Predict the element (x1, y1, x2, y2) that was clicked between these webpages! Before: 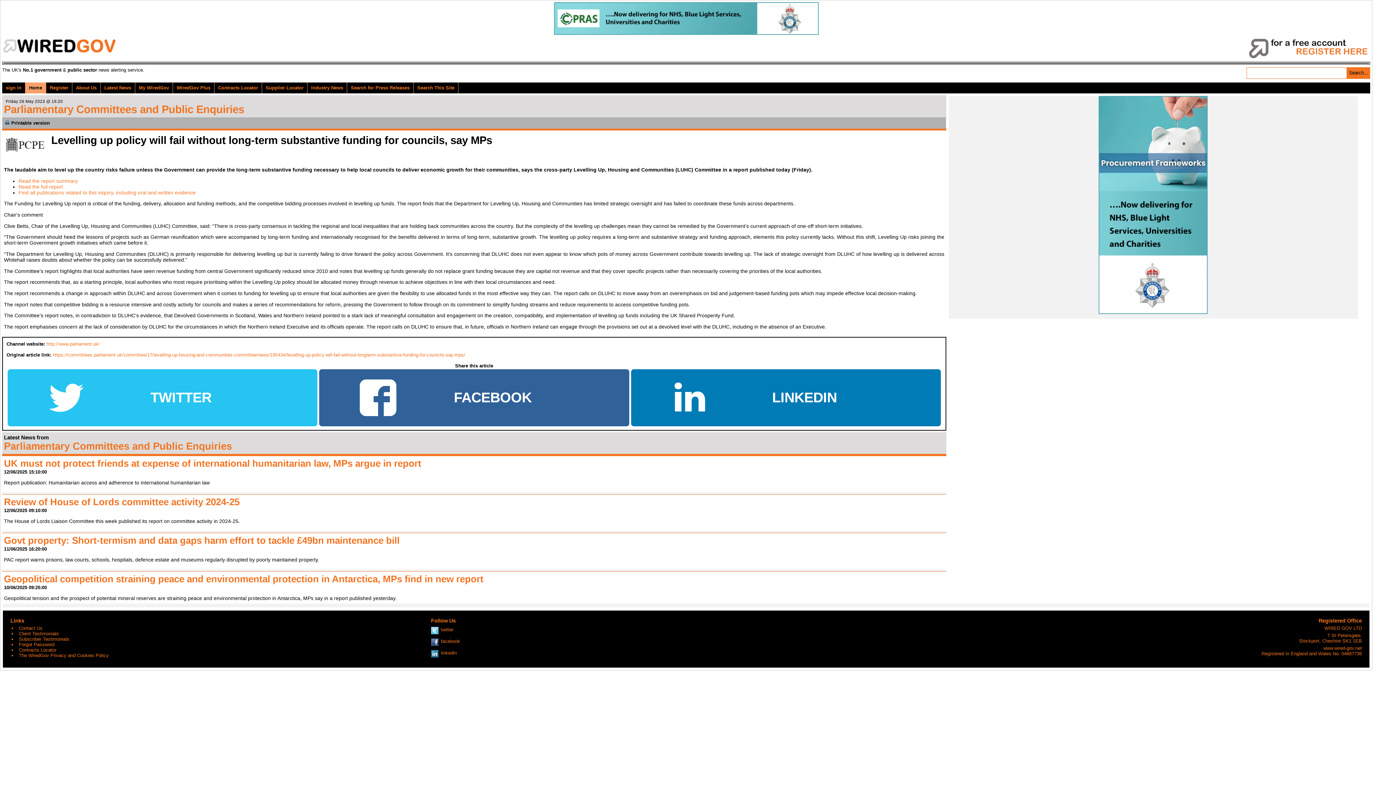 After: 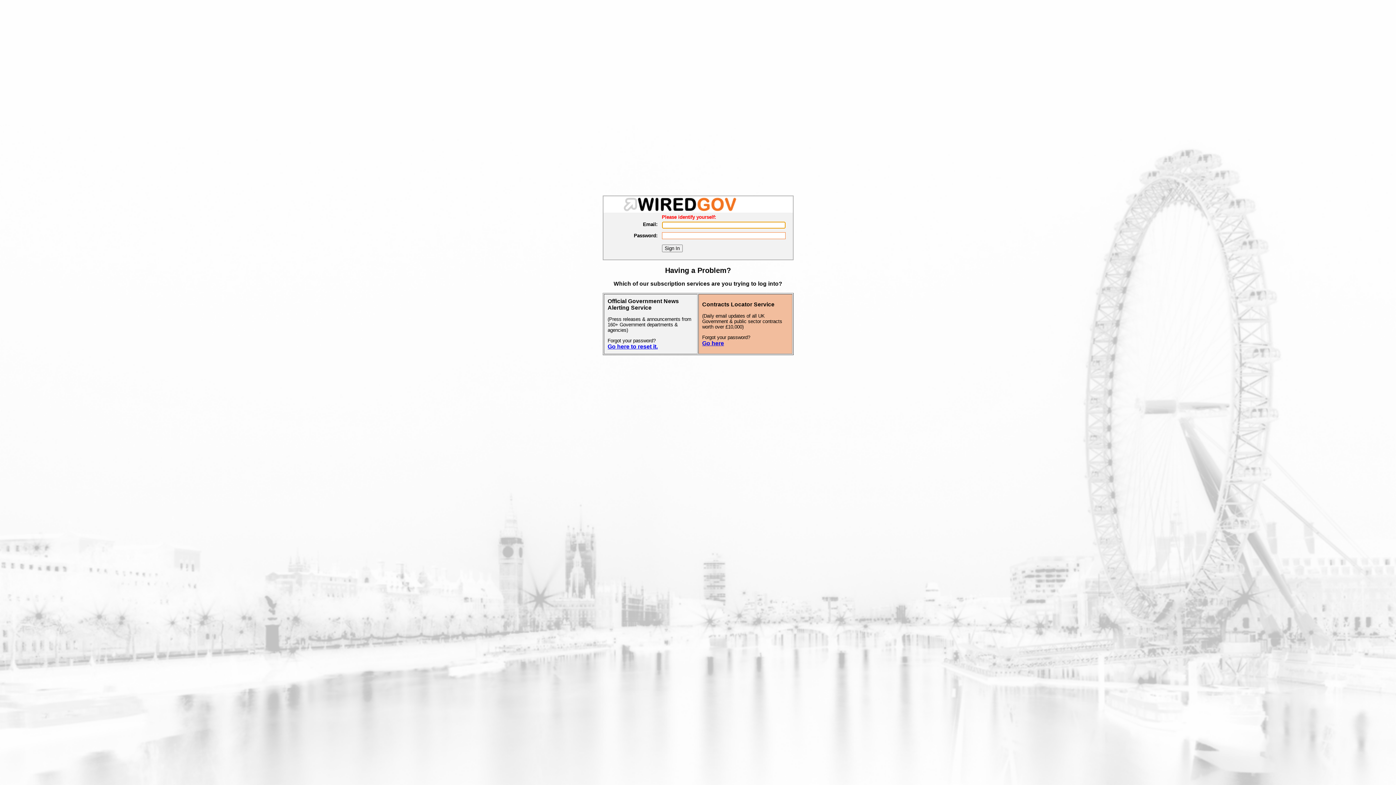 Action: bbox: (138, 82, 172, 93) label: My WiredGov